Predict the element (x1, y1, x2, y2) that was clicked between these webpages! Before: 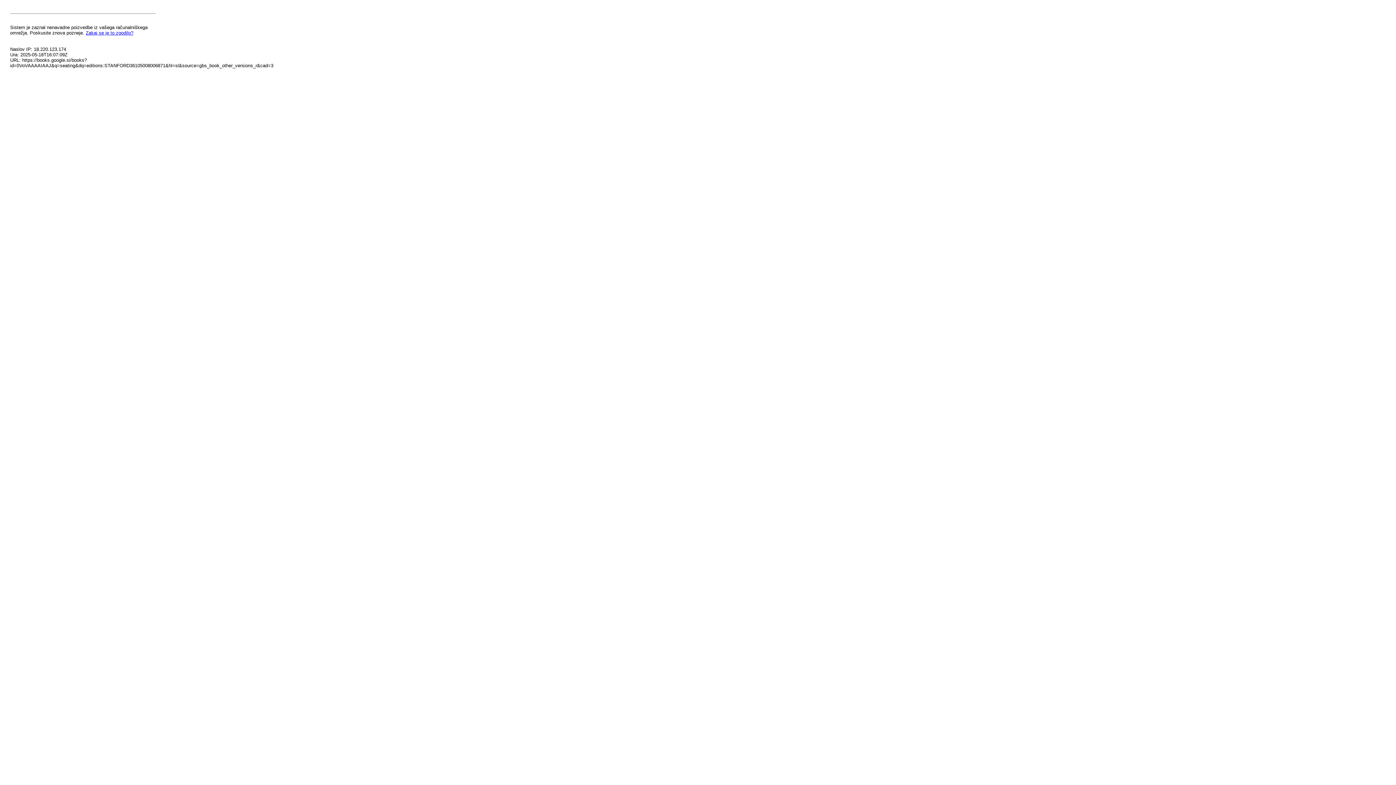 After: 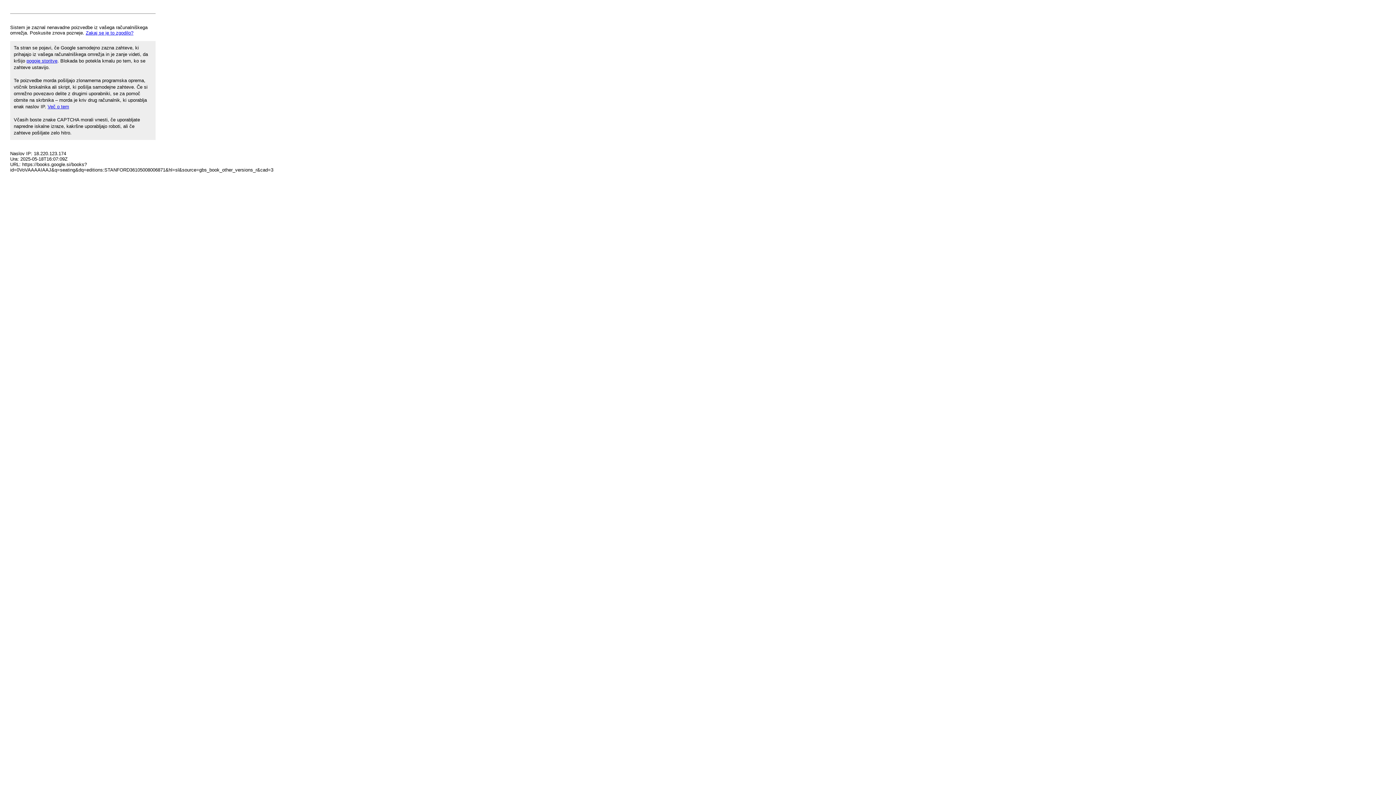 Action: bbox: (85, 30, 133, 35) label: Zakaj se je to zgodilo?